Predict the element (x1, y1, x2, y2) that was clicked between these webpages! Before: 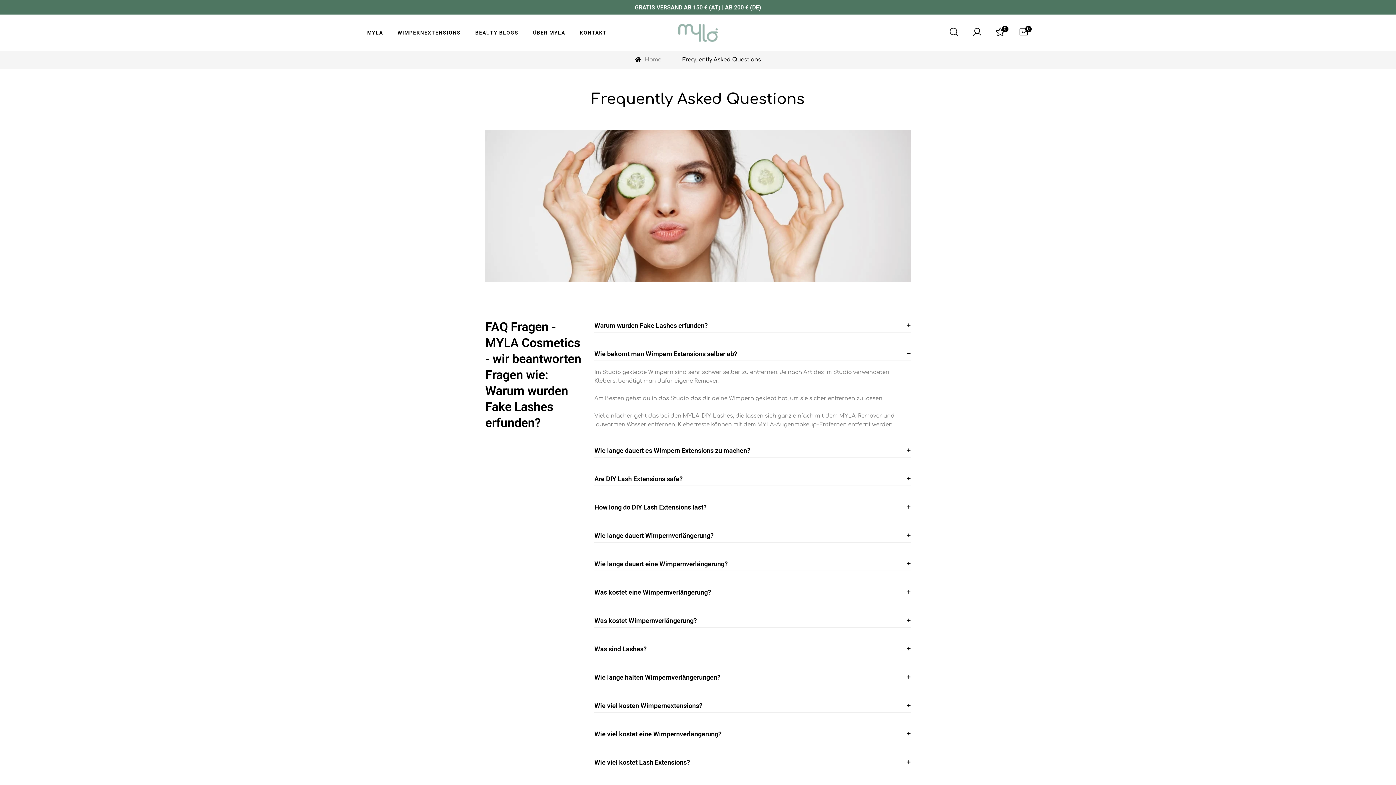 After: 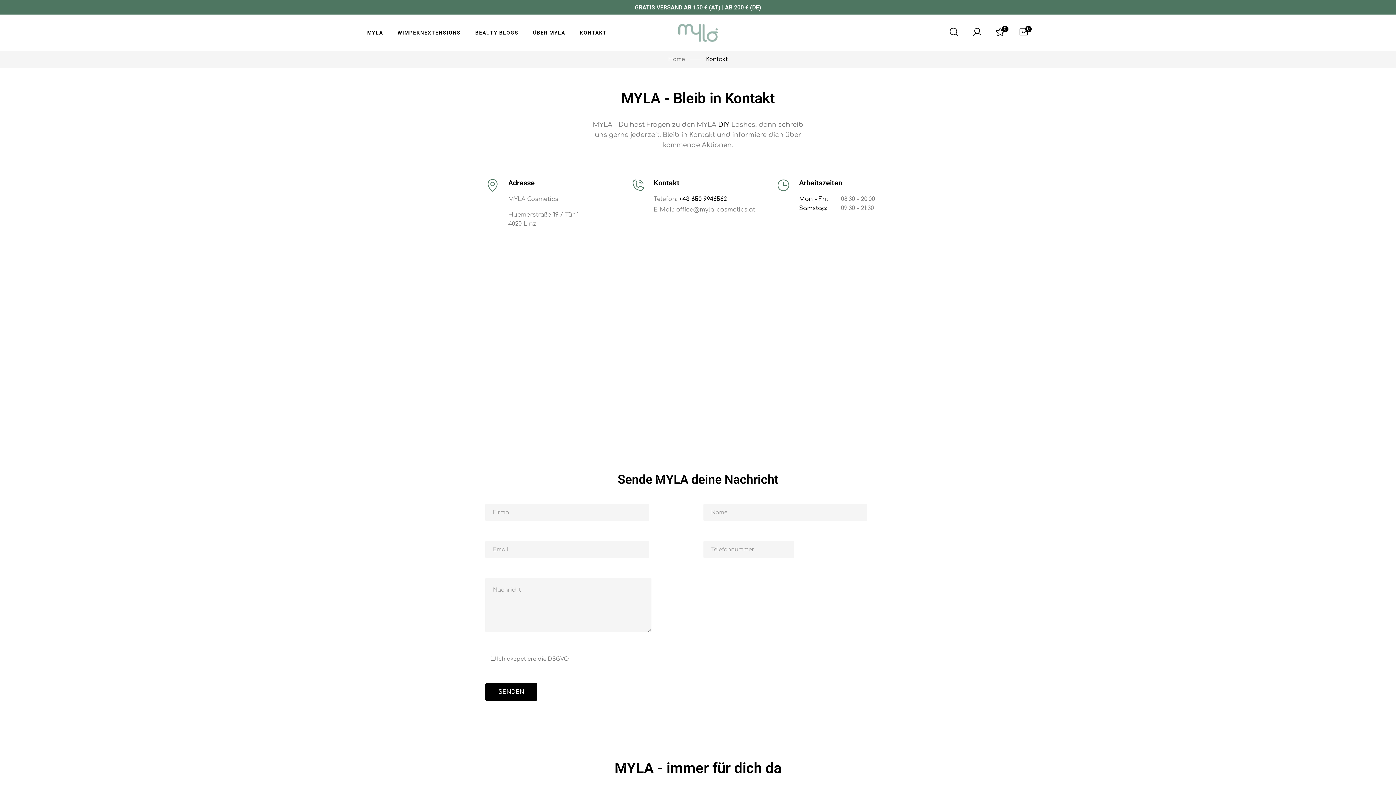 Action: label: KONTAKT bbox: (579, 14, 606, 50)